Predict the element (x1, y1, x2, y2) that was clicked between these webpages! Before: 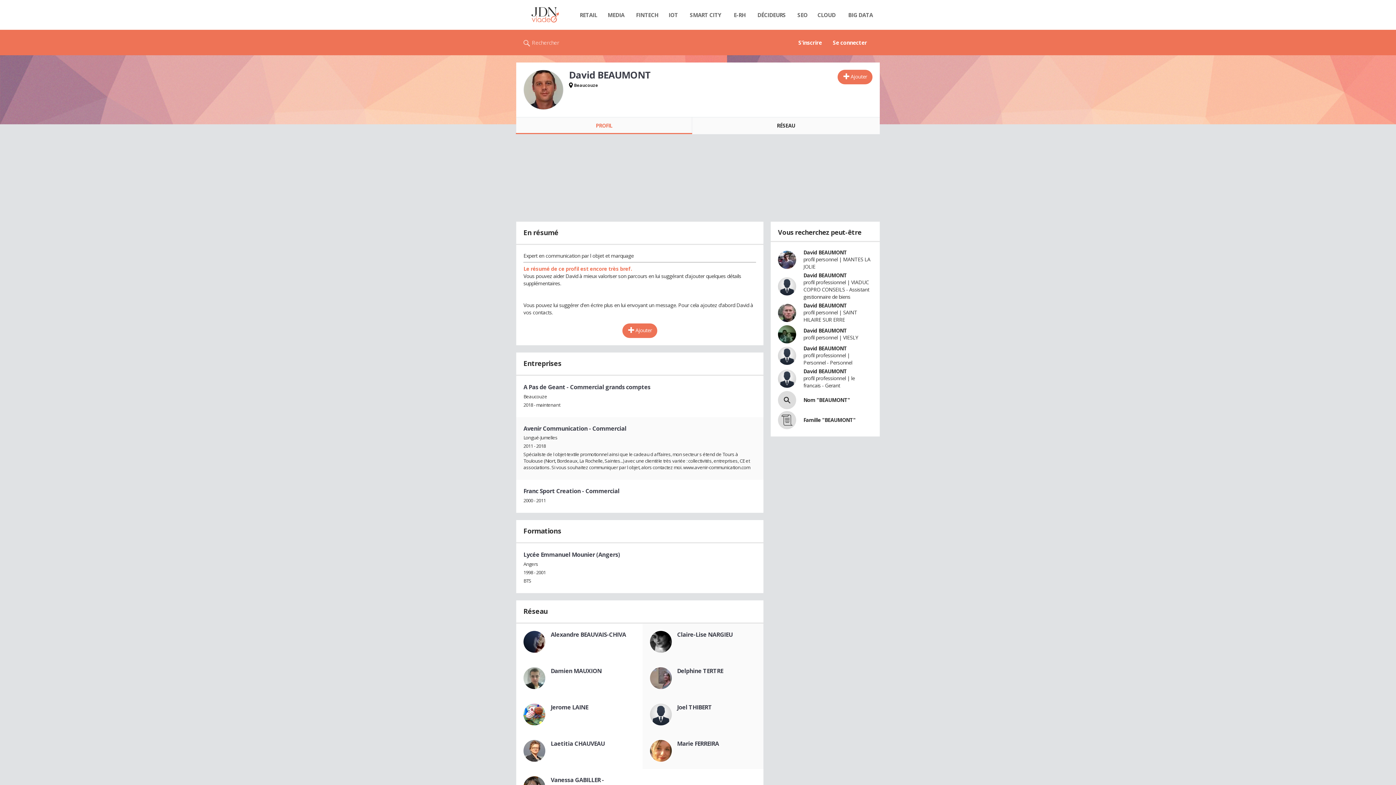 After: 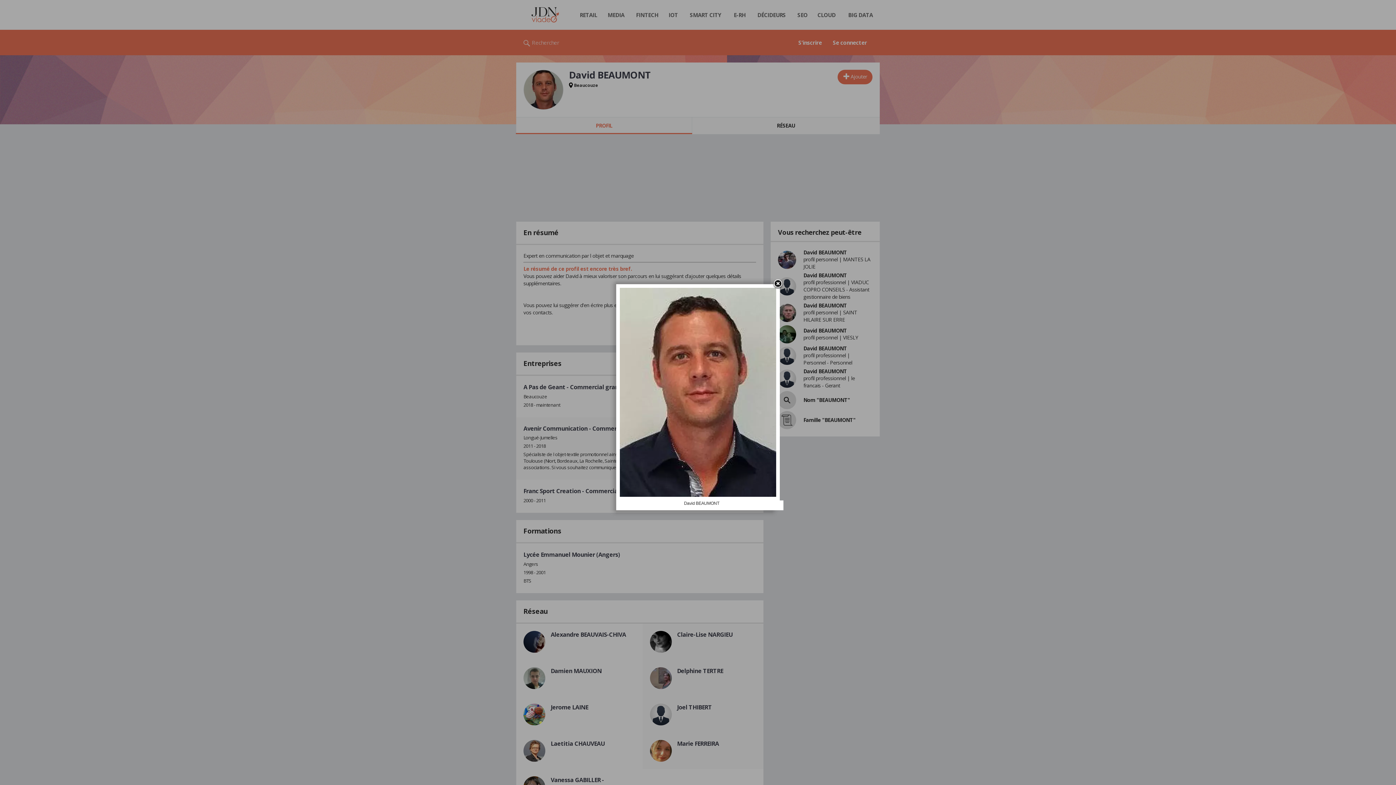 Action: label: David BEAUMONT bbox: (523, 69, 563, 109)